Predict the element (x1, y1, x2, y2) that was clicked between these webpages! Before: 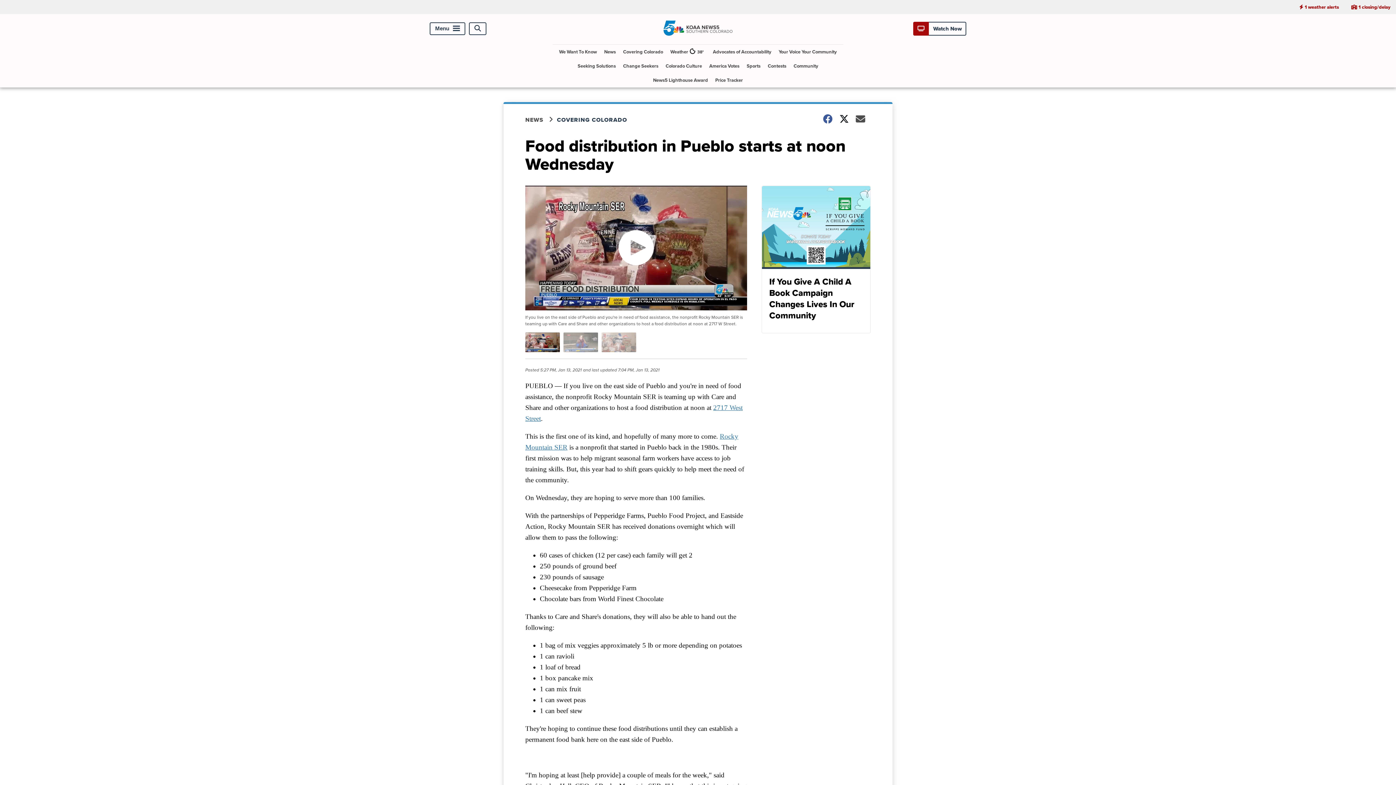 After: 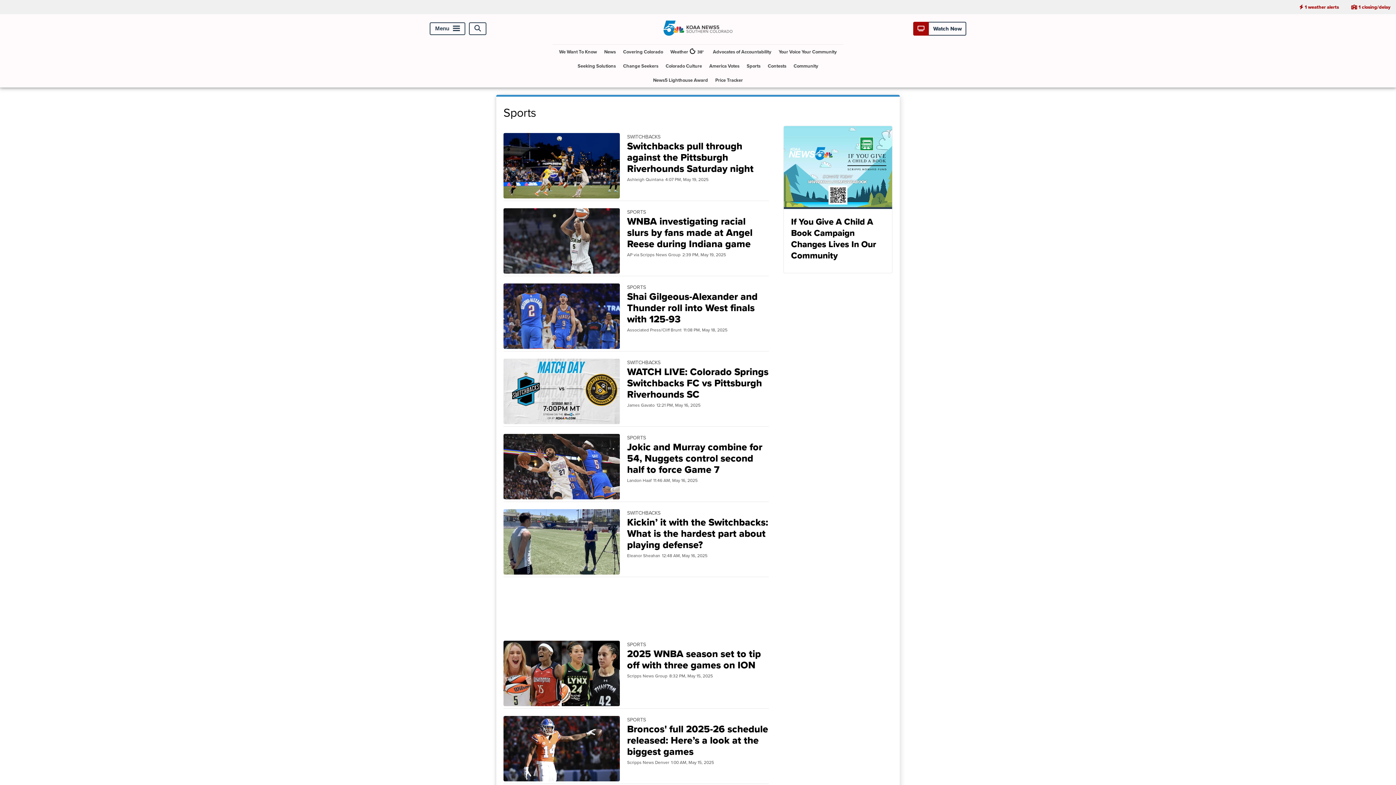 Action: bbox: (744, 58, 763, 73) label: Sports